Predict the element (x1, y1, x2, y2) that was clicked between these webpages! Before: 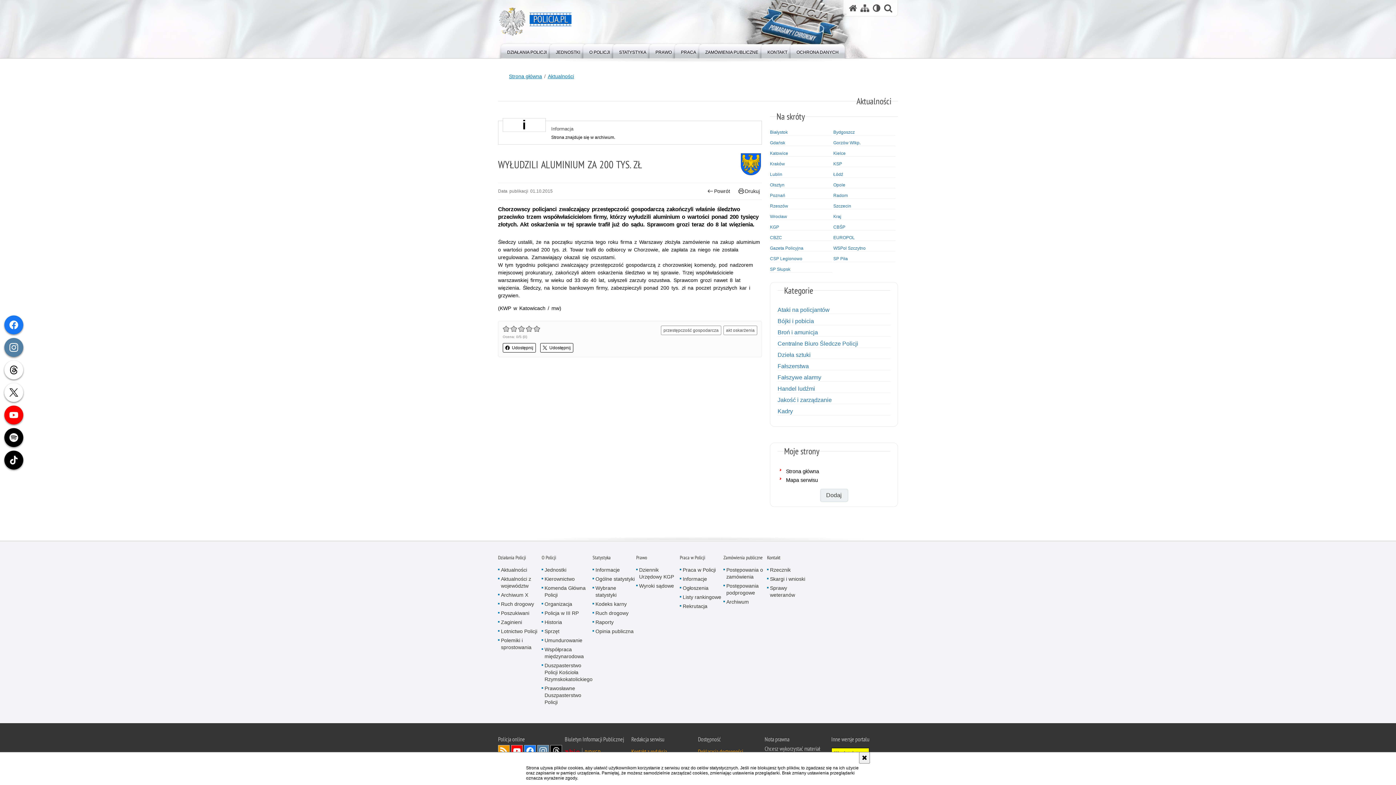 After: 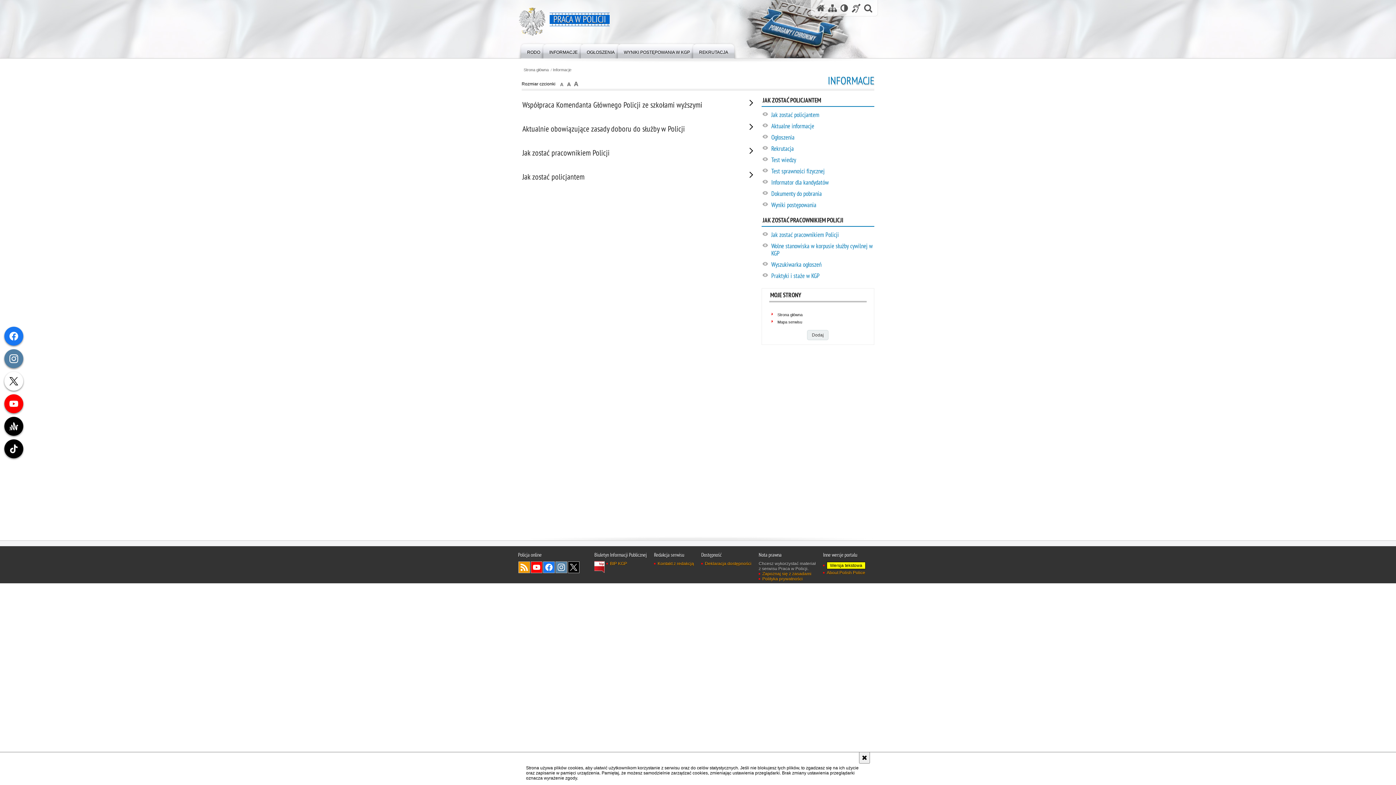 Action: label: Informacje bbox: (680, 576, 707, 582)